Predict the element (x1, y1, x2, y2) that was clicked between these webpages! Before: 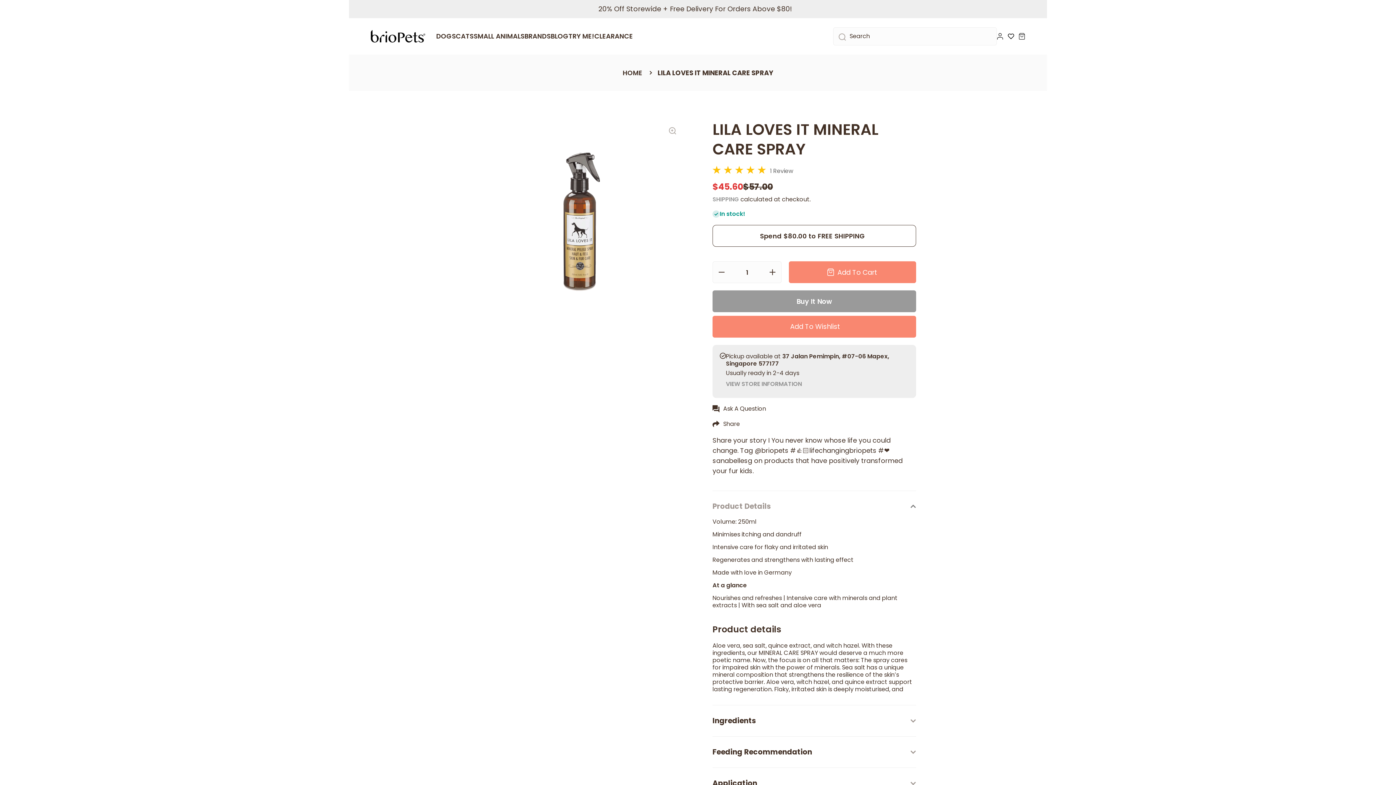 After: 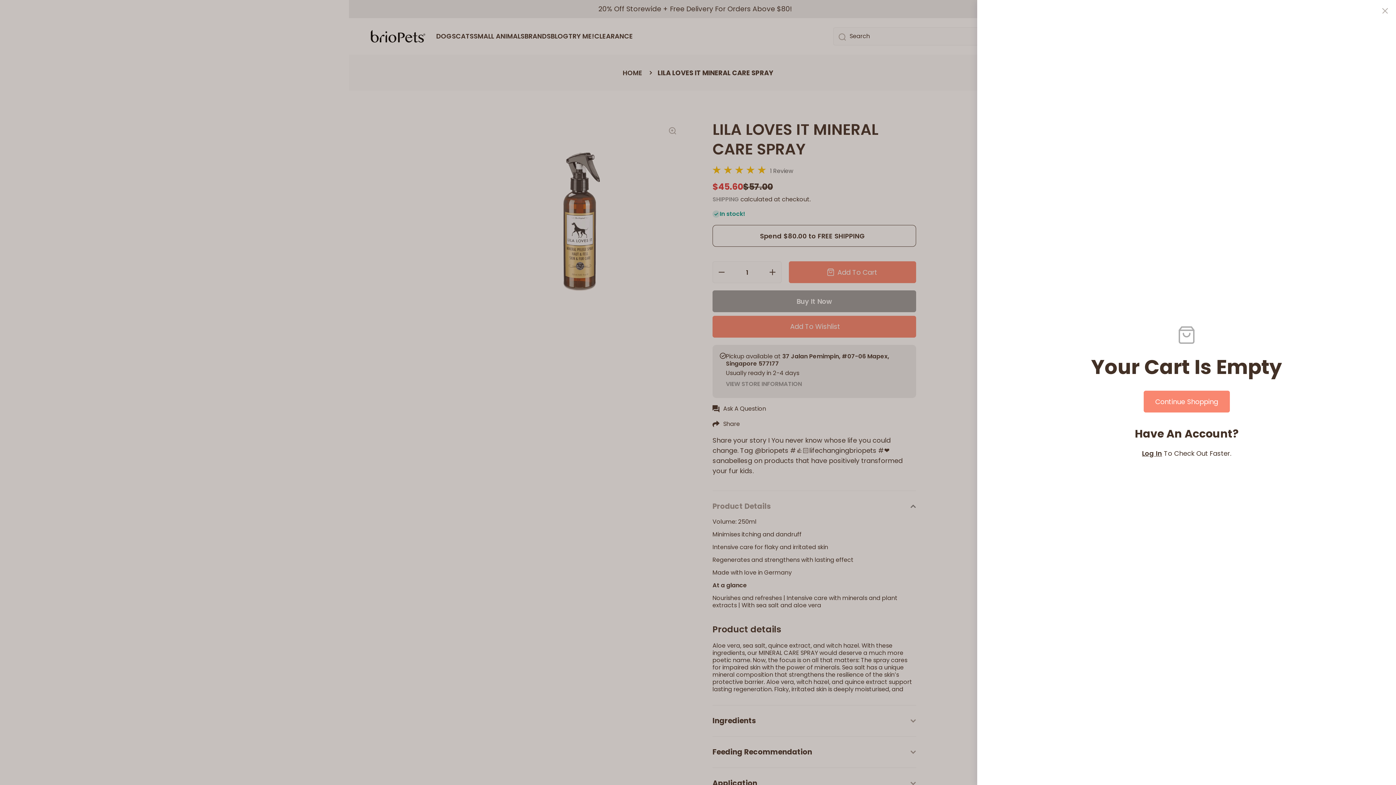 Action: label: Cart bbox: (1018, 33, 1025, 39)